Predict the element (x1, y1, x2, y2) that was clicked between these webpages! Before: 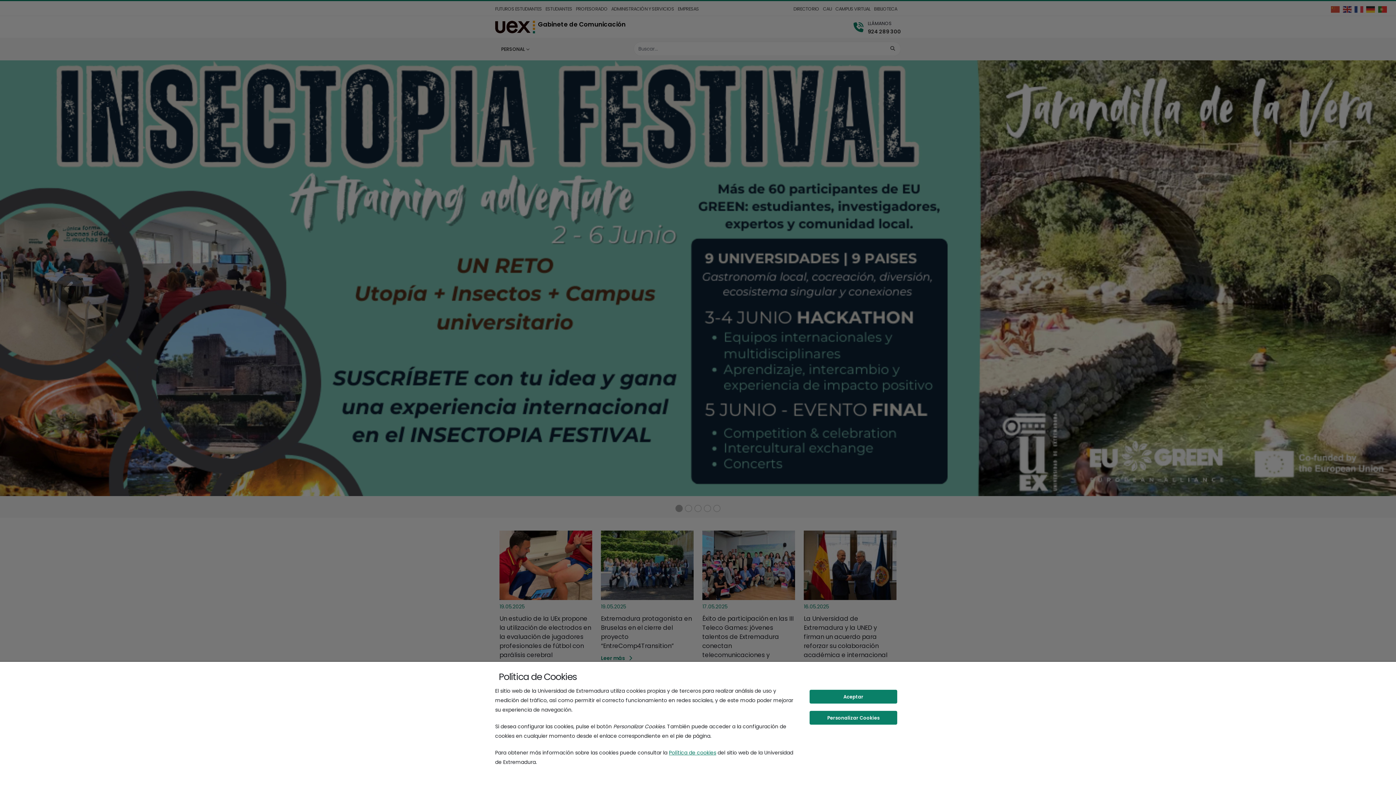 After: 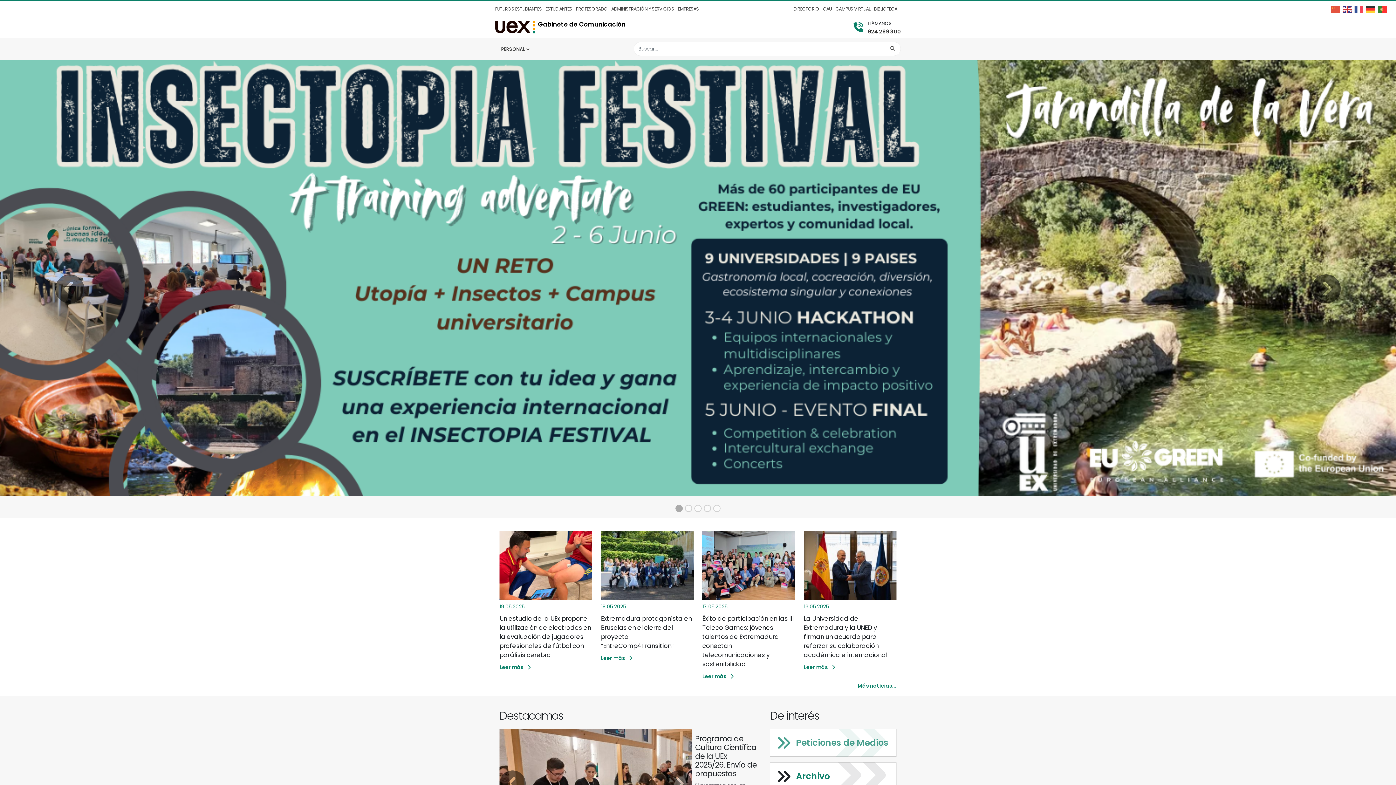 Action: bbox: (809, 690, 897, 704) label: Aceptar